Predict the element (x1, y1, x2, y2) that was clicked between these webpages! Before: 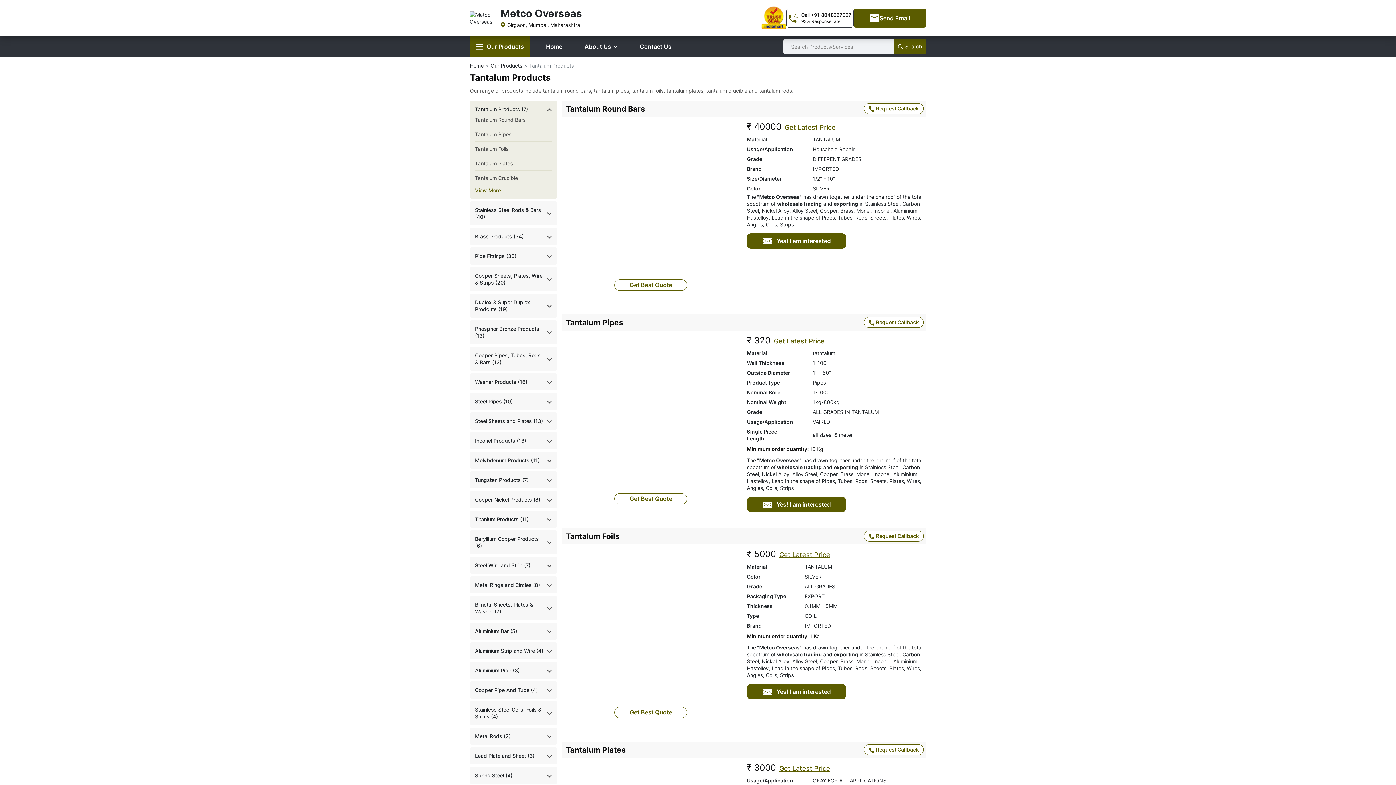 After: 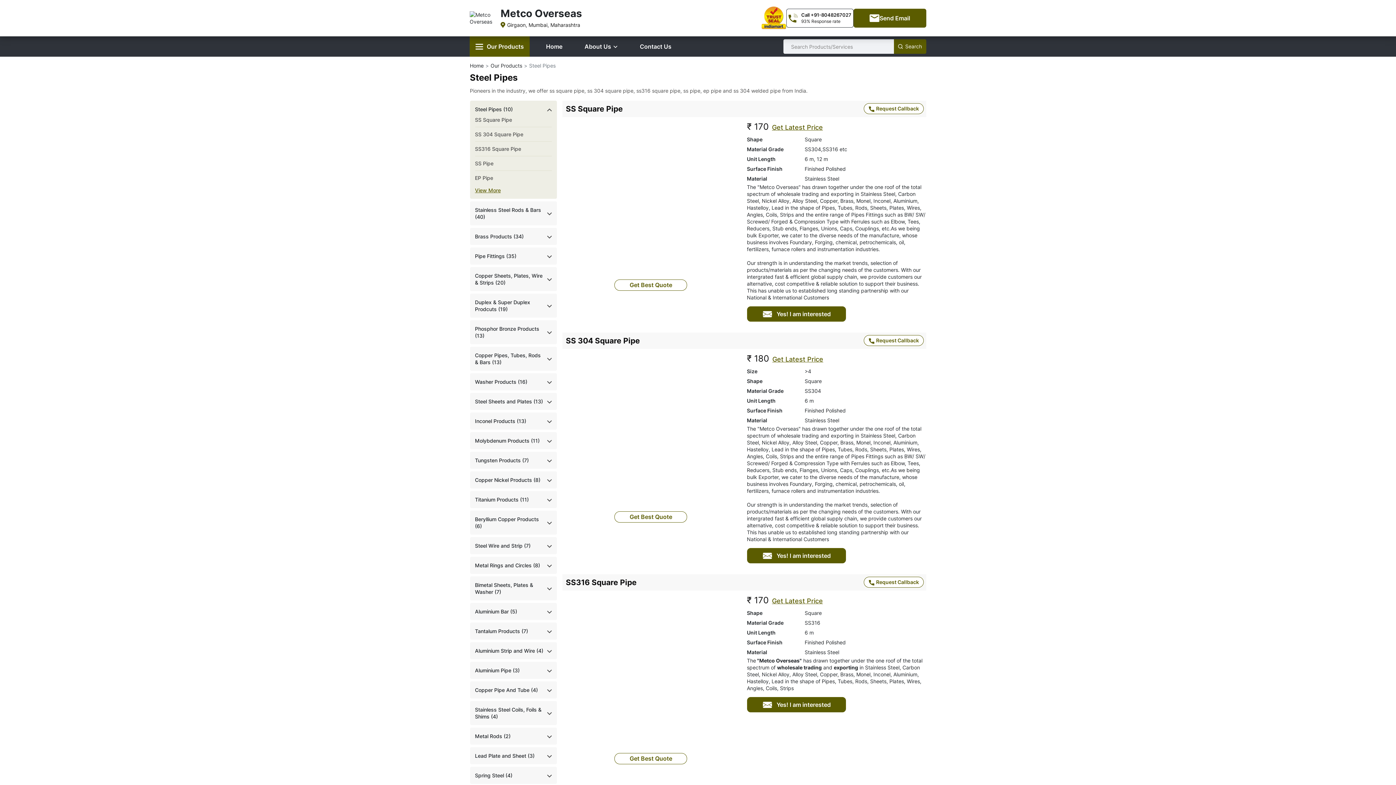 Action: label: Steel Pipes (10) bbox: (475, 398, 512, 405)